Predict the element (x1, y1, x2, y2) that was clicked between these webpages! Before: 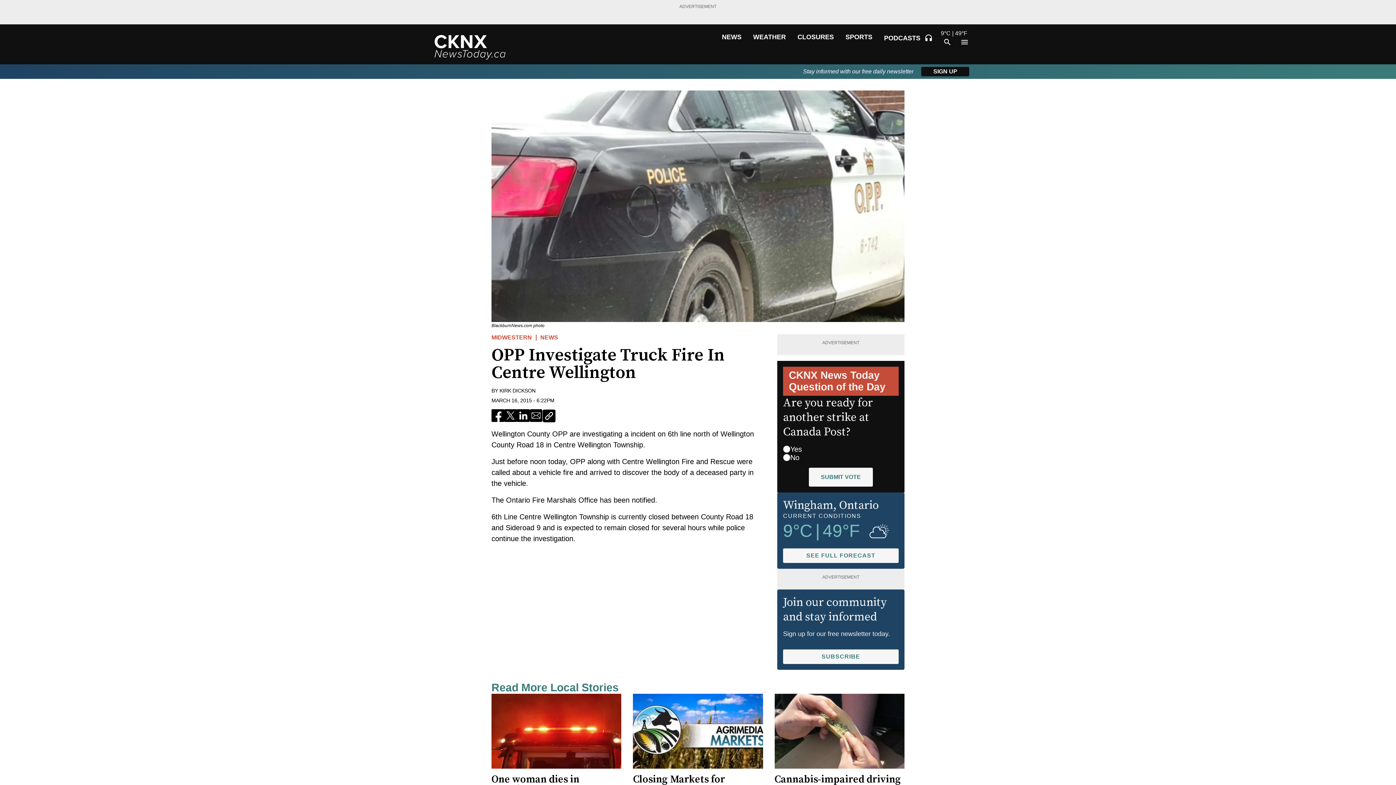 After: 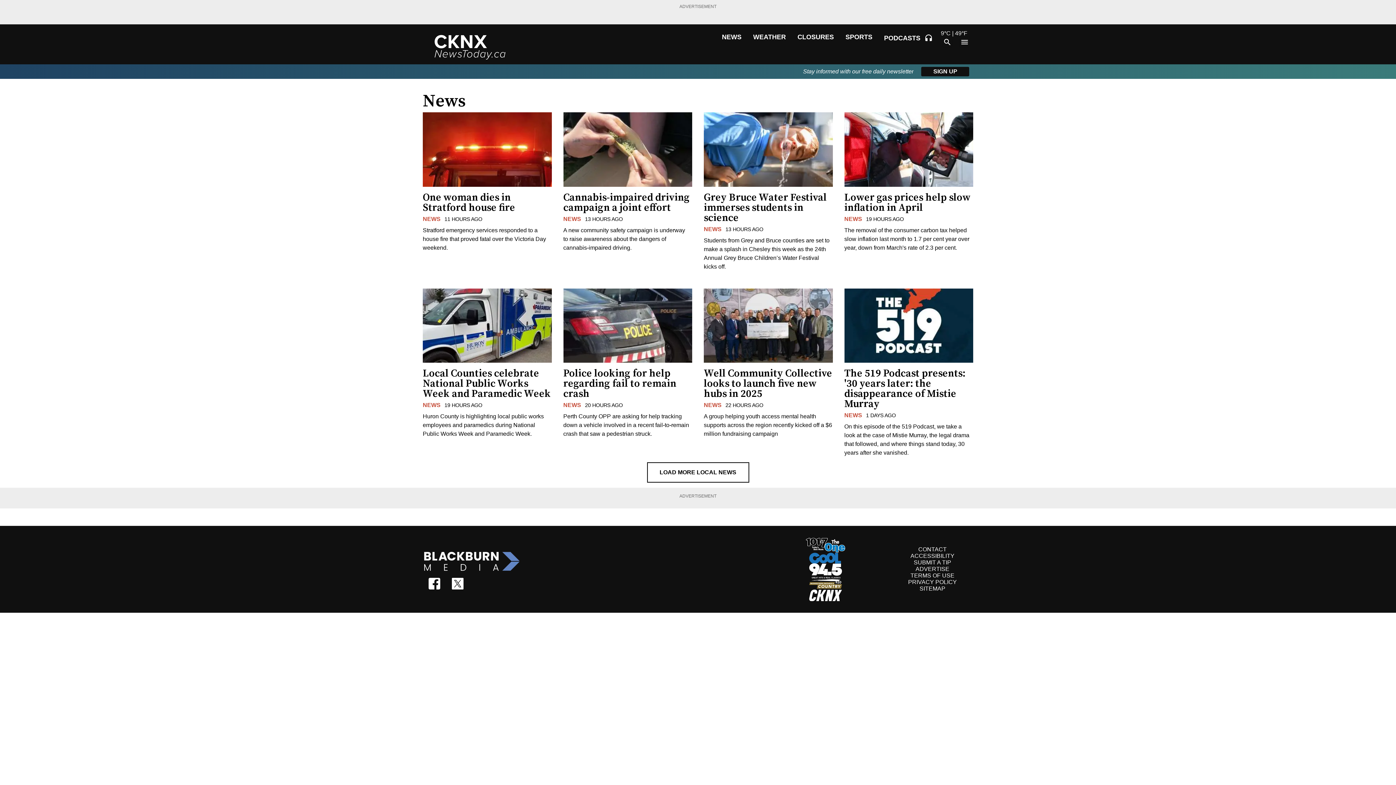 Action: bbox: (722, 33, 741, 41) label: NEWS